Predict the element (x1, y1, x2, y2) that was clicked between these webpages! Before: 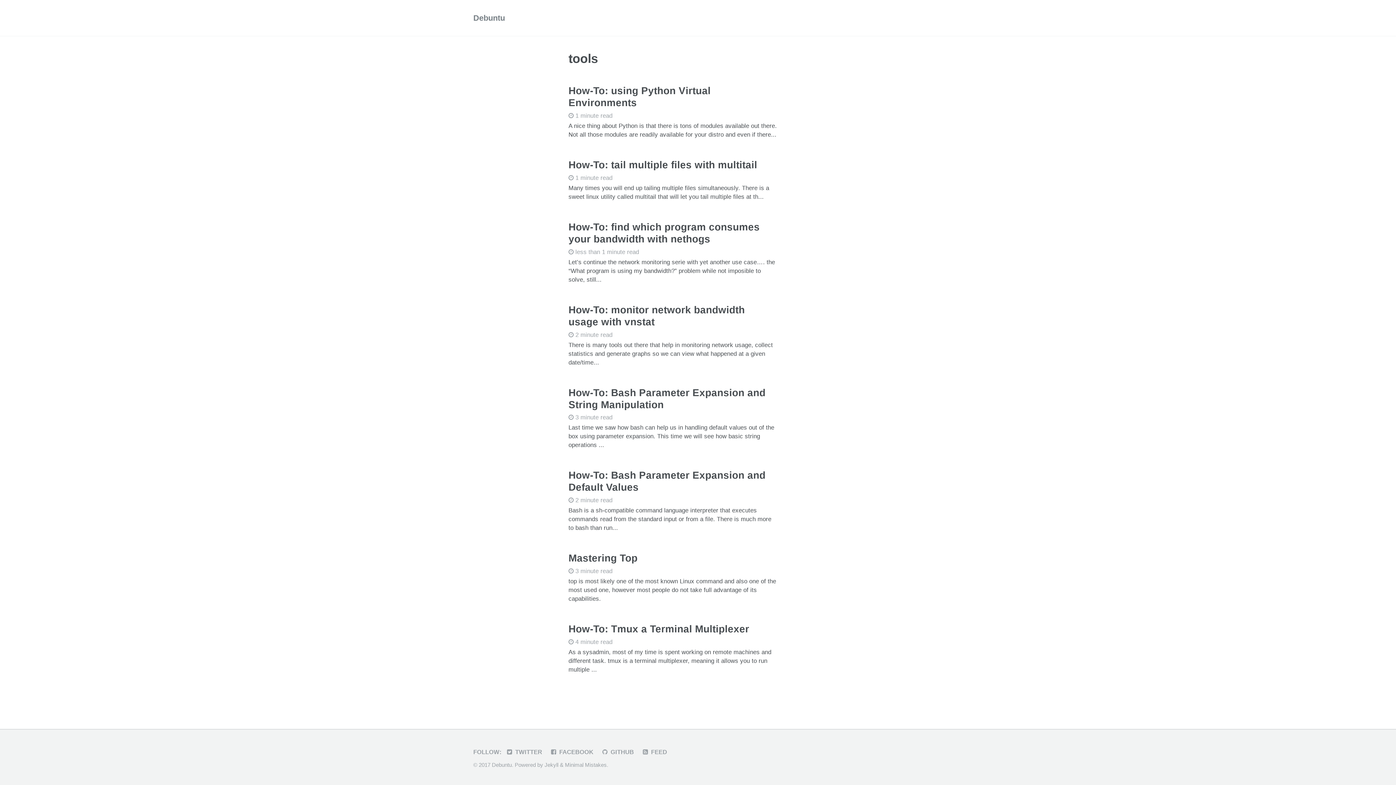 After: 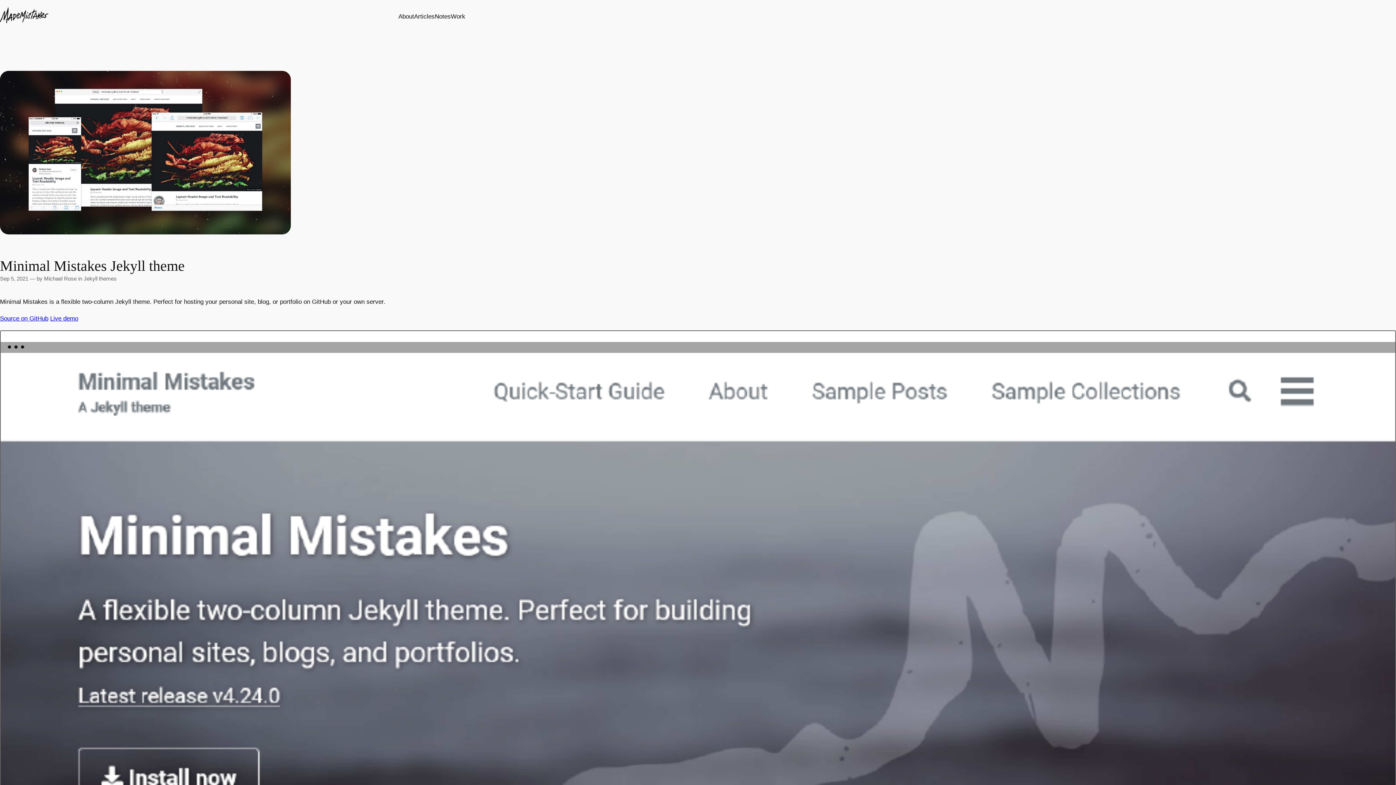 Action: label: Minimal Mistakes bbox: (565, 762, 606, 768)